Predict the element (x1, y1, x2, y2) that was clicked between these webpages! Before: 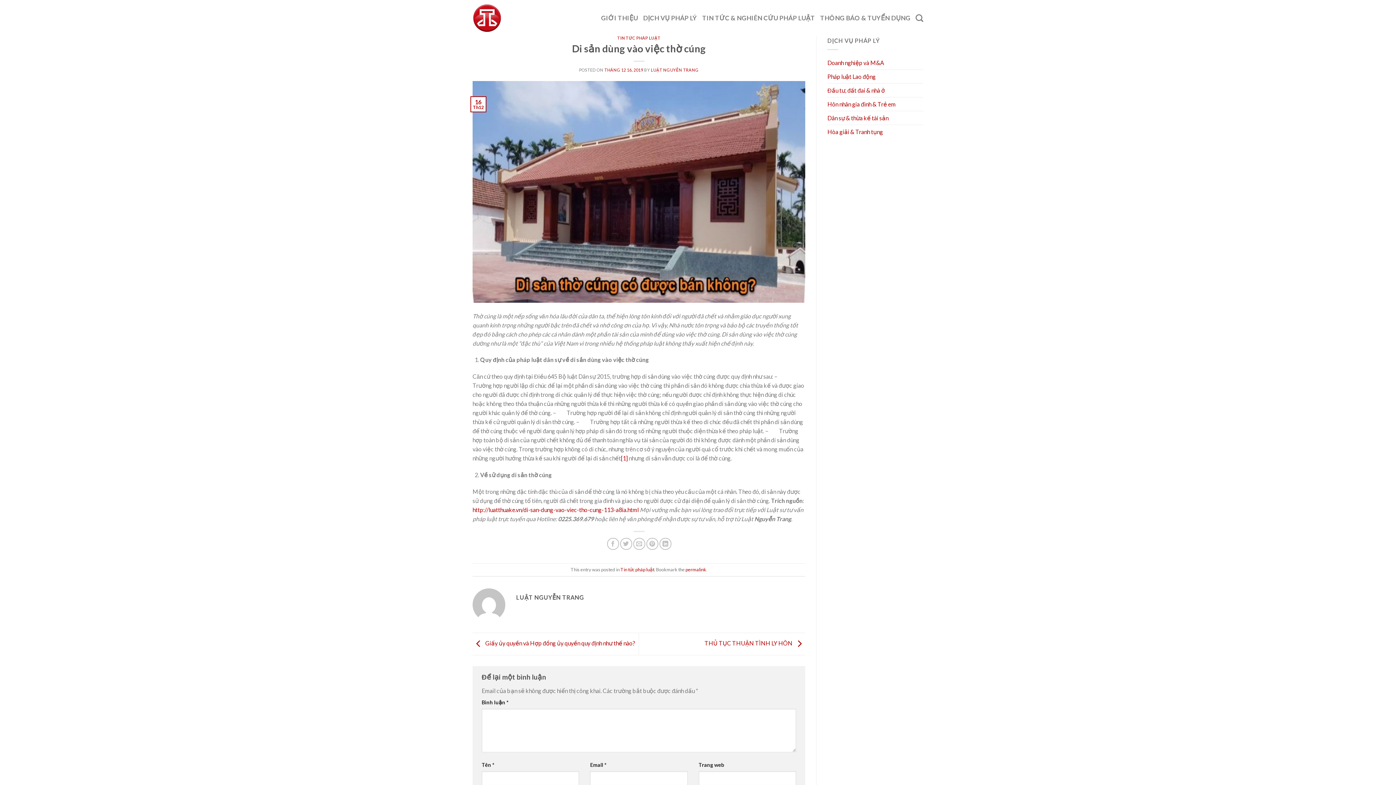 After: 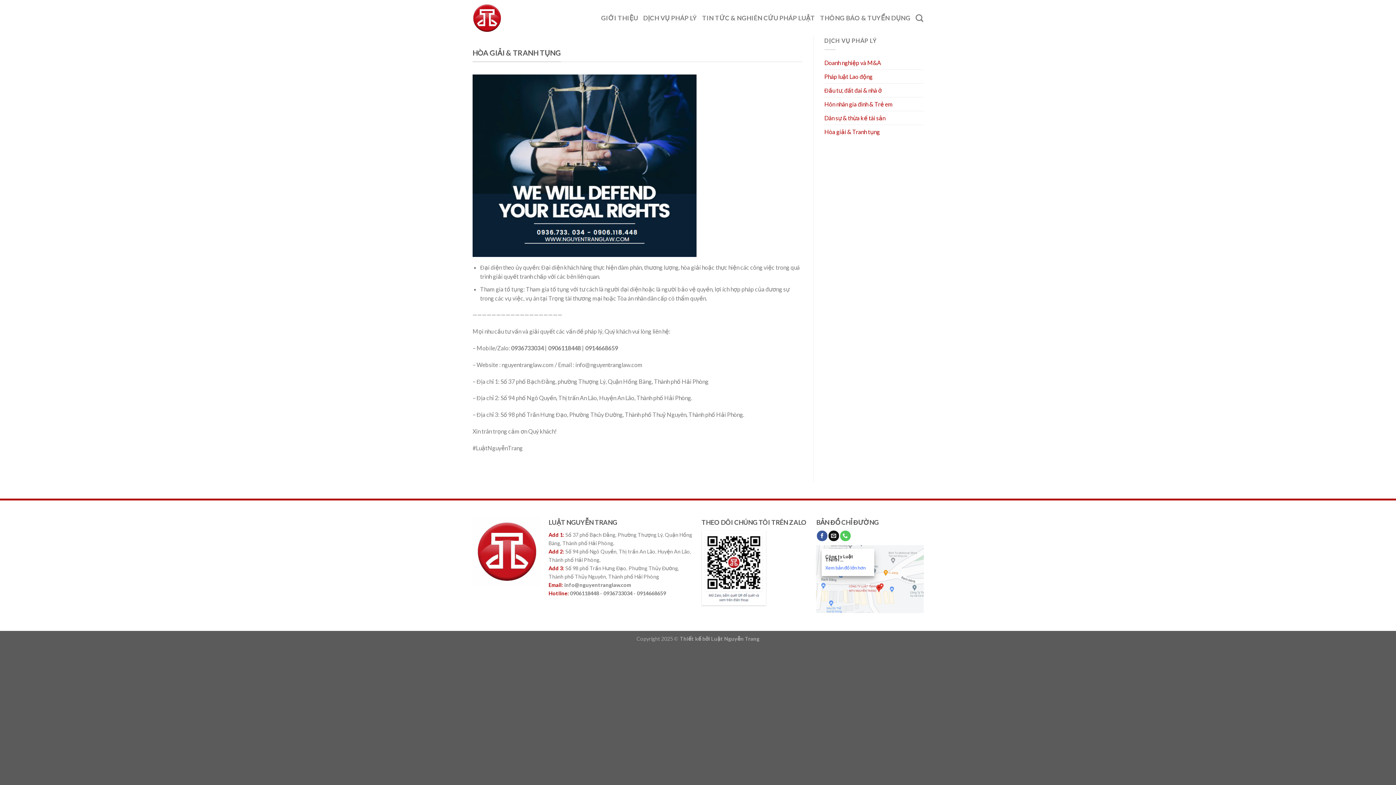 Action: bbox: (827, 124, 883, 138) label: Hòa giải & Tranh tụng